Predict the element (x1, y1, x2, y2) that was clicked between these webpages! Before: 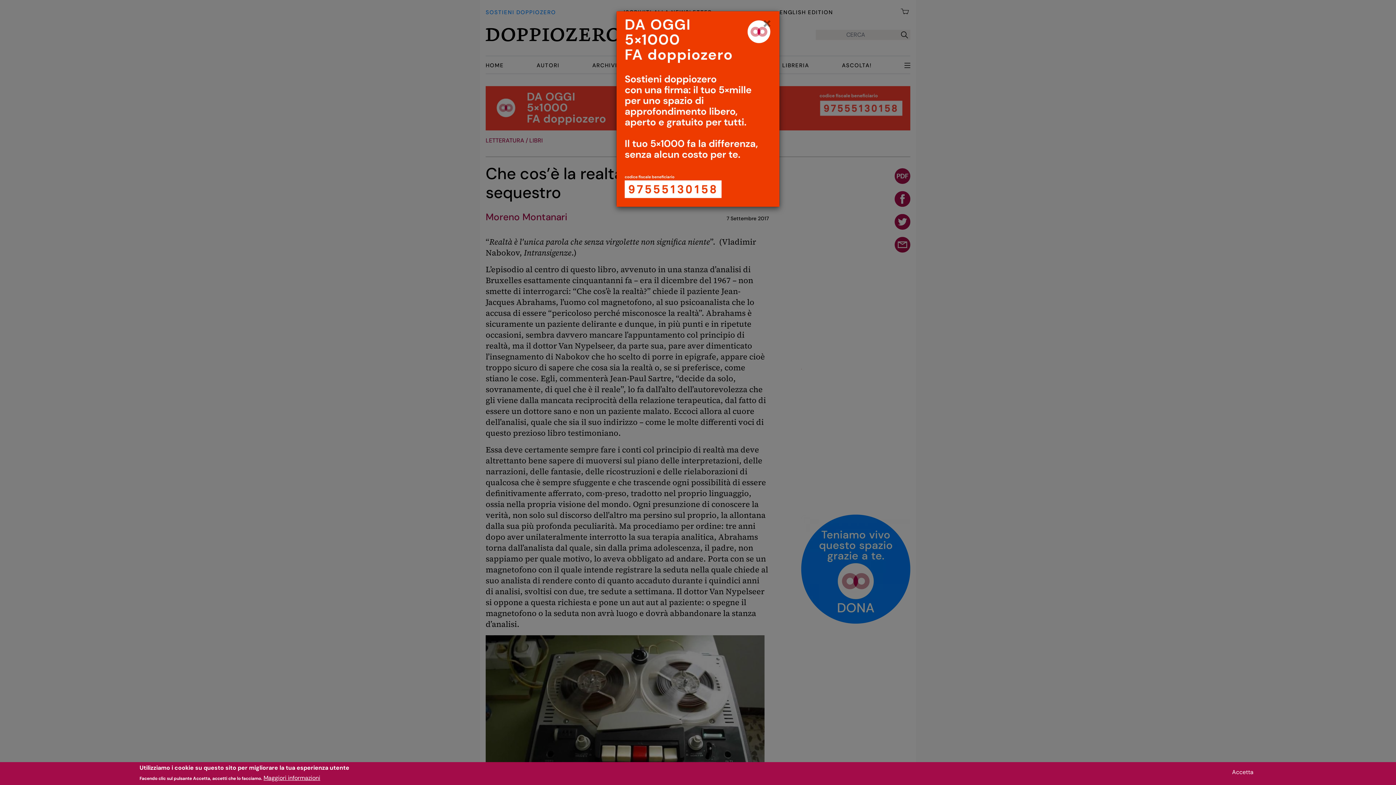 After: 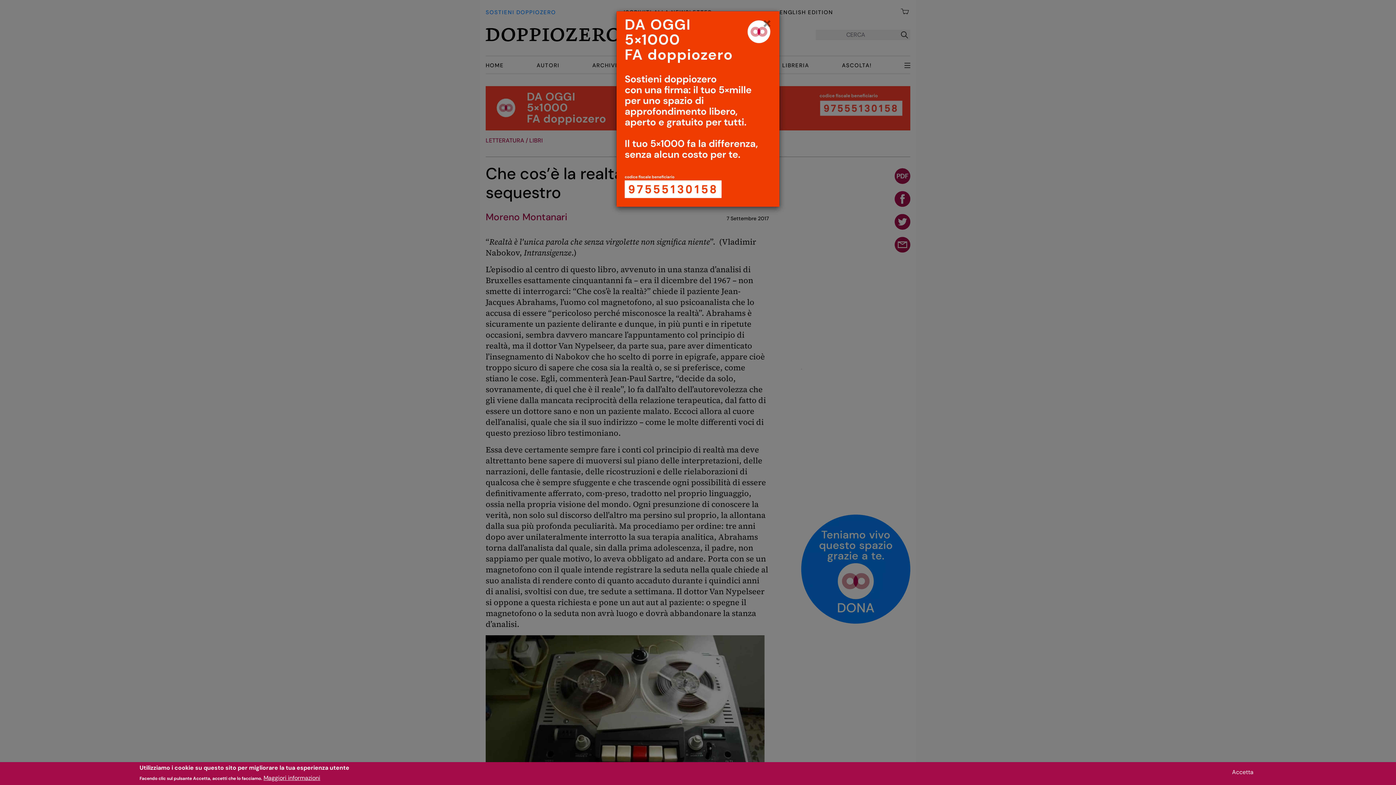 Action: bbox: (263, 774, 320, 782) label: Maggiori informazioni